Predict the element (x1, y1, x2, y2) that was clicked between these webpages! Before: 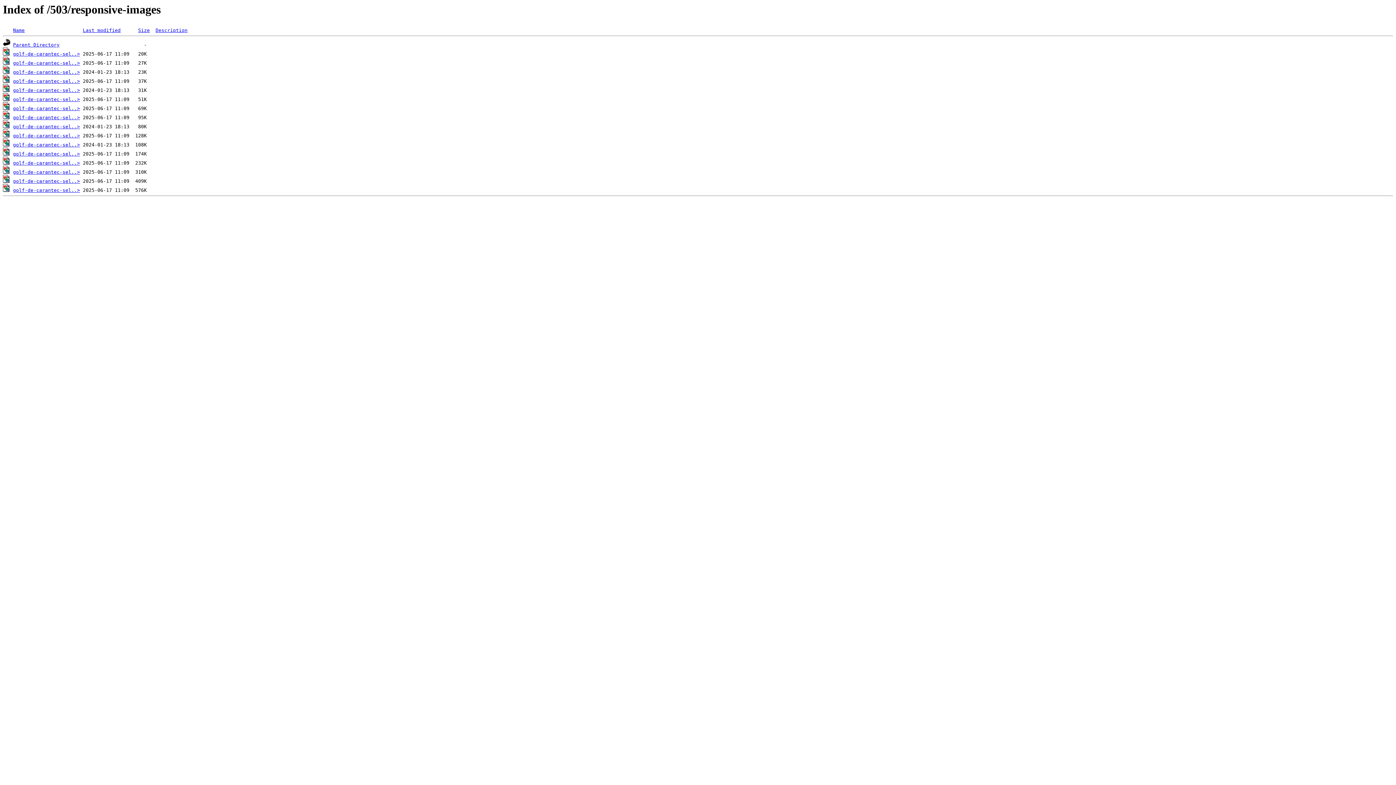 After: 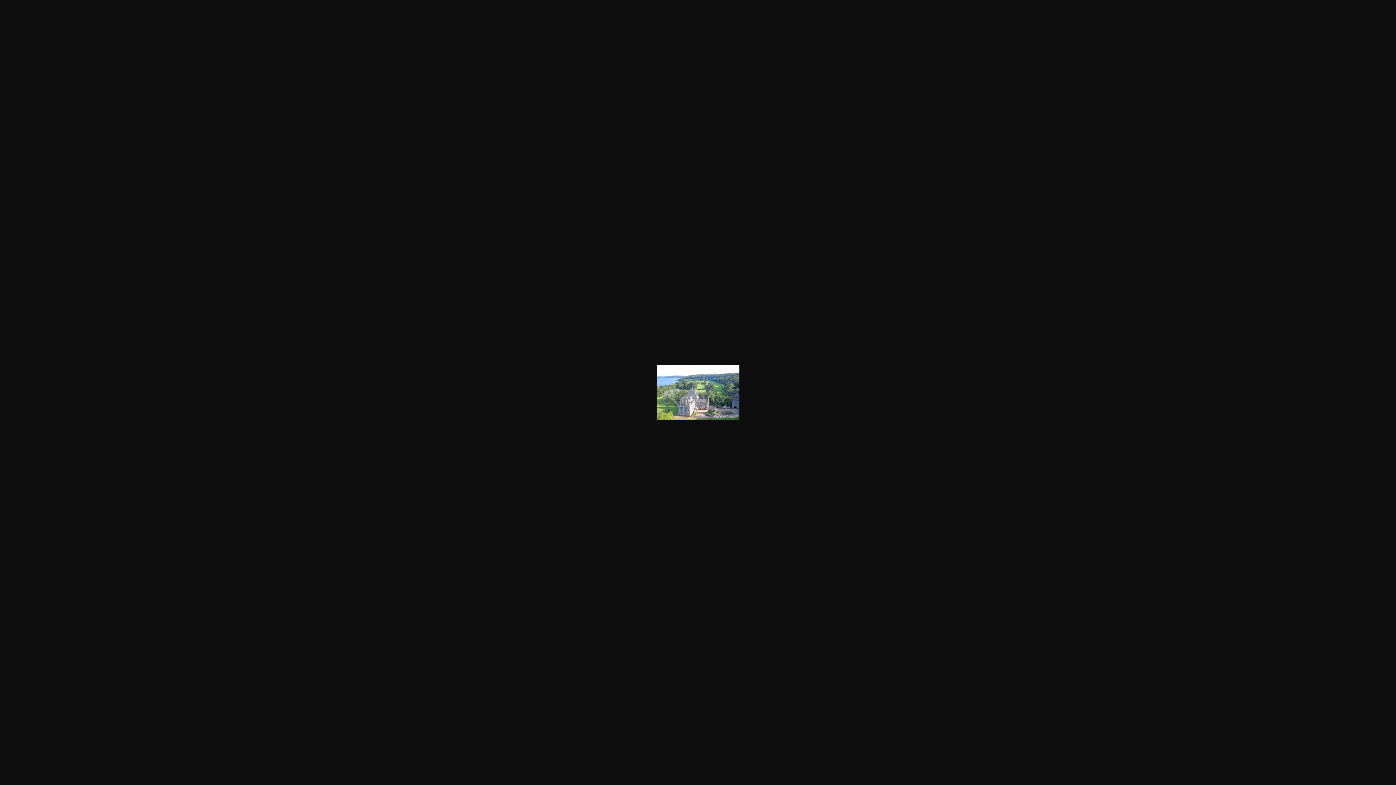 Action: label: golf-de-carantec-sel..> bbox: (13, 51, 80, 56)